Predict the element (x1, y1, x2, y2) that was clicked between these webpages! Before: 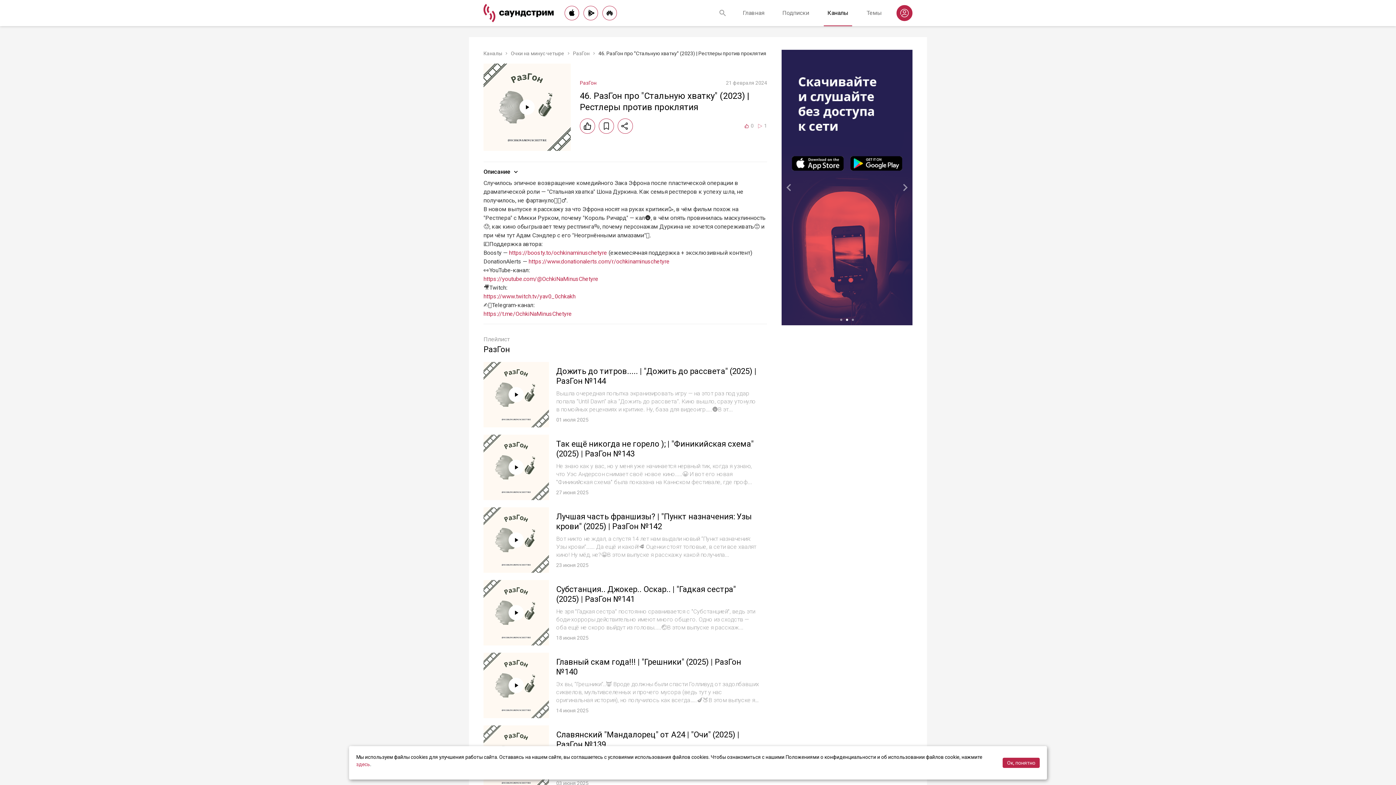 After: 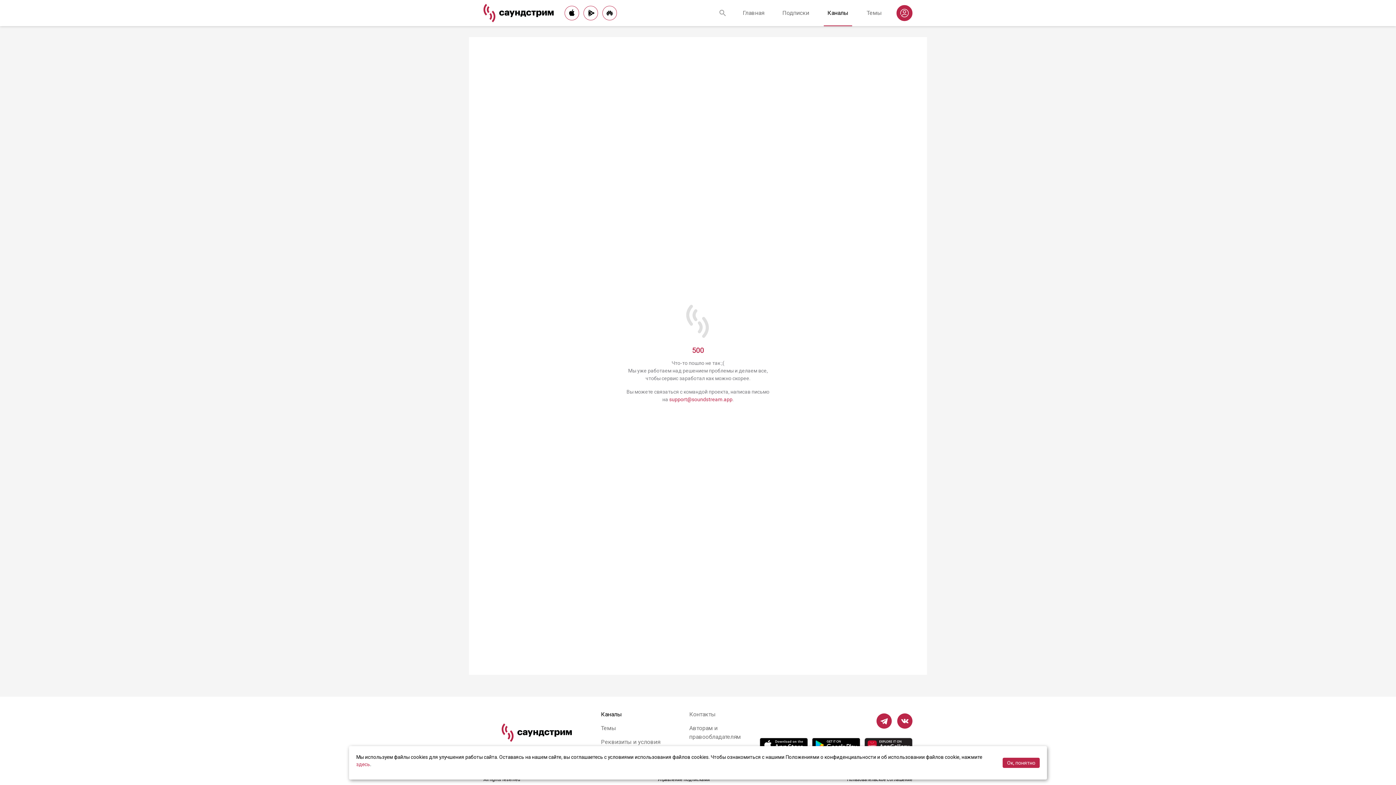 Action: label: РазГон bbox: (573, 50, 589, 56)